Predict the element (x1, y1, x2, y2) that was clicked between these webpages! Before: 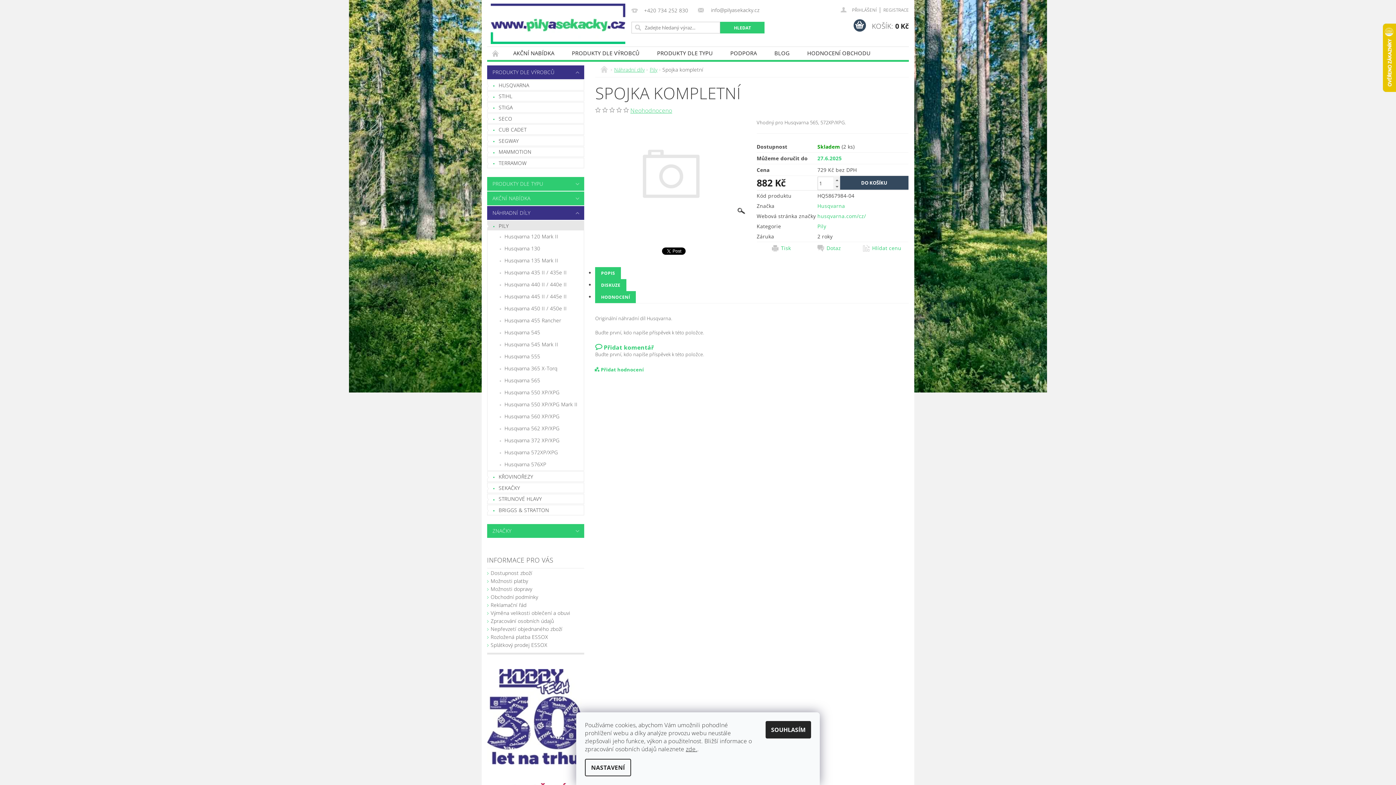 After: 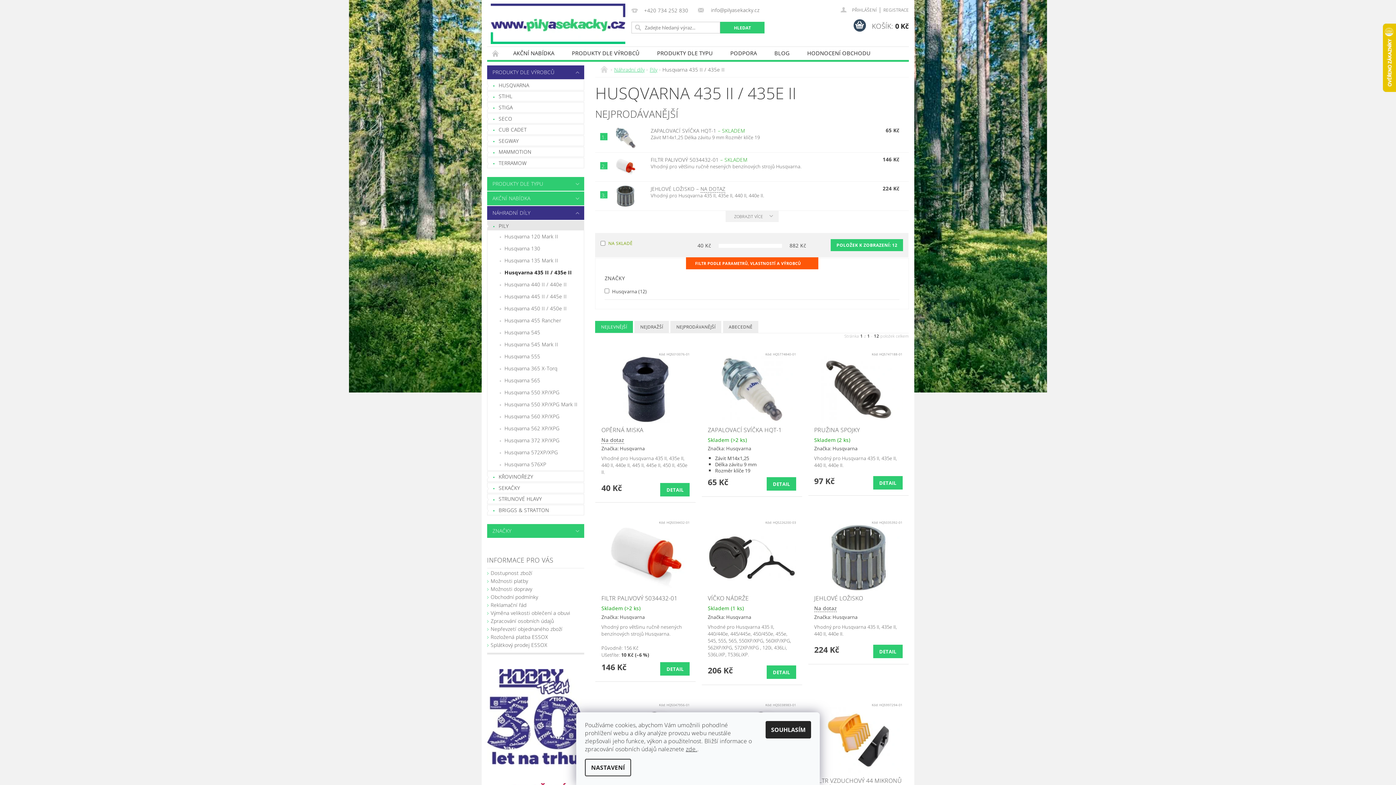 Action: label: Husqvarna 435 II / 435e II bbox: (487, 266, 584, 278)